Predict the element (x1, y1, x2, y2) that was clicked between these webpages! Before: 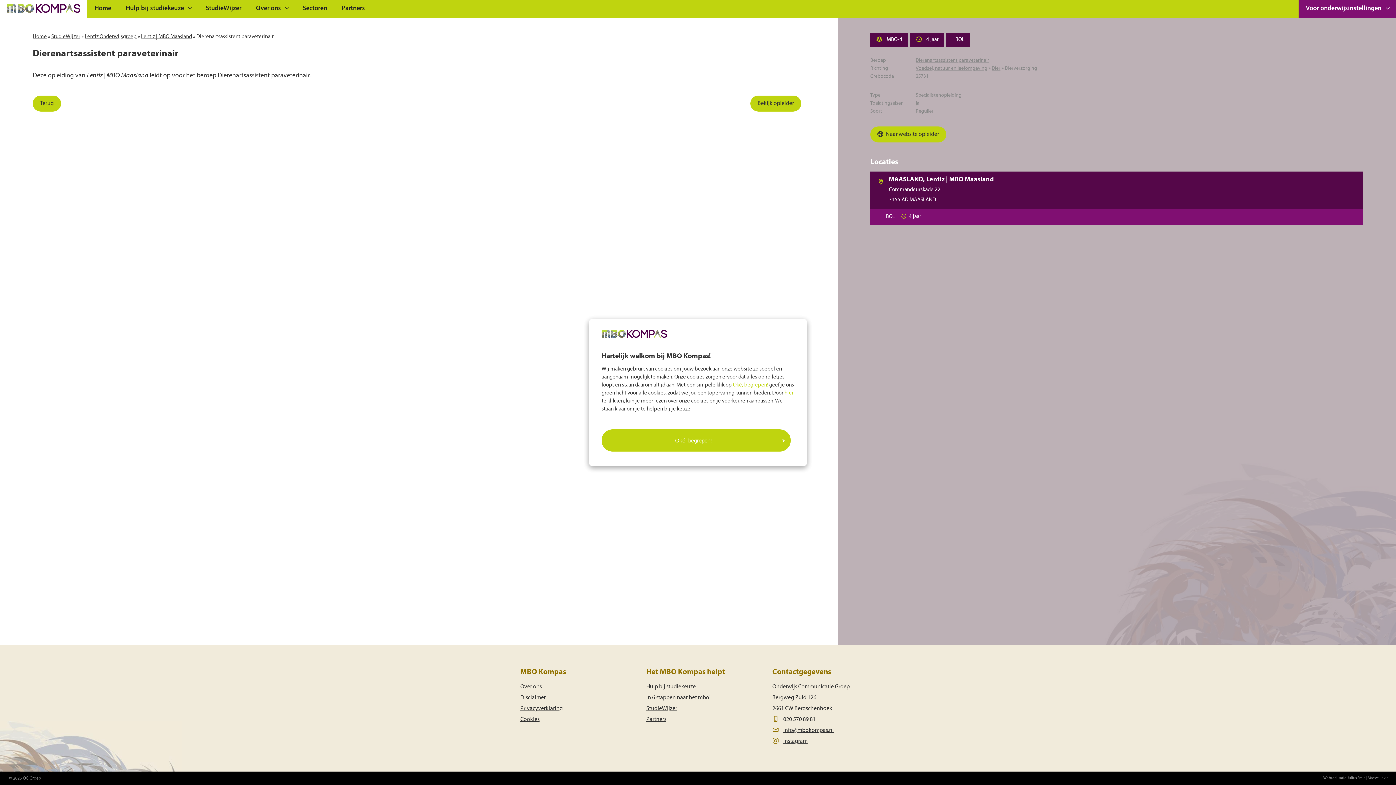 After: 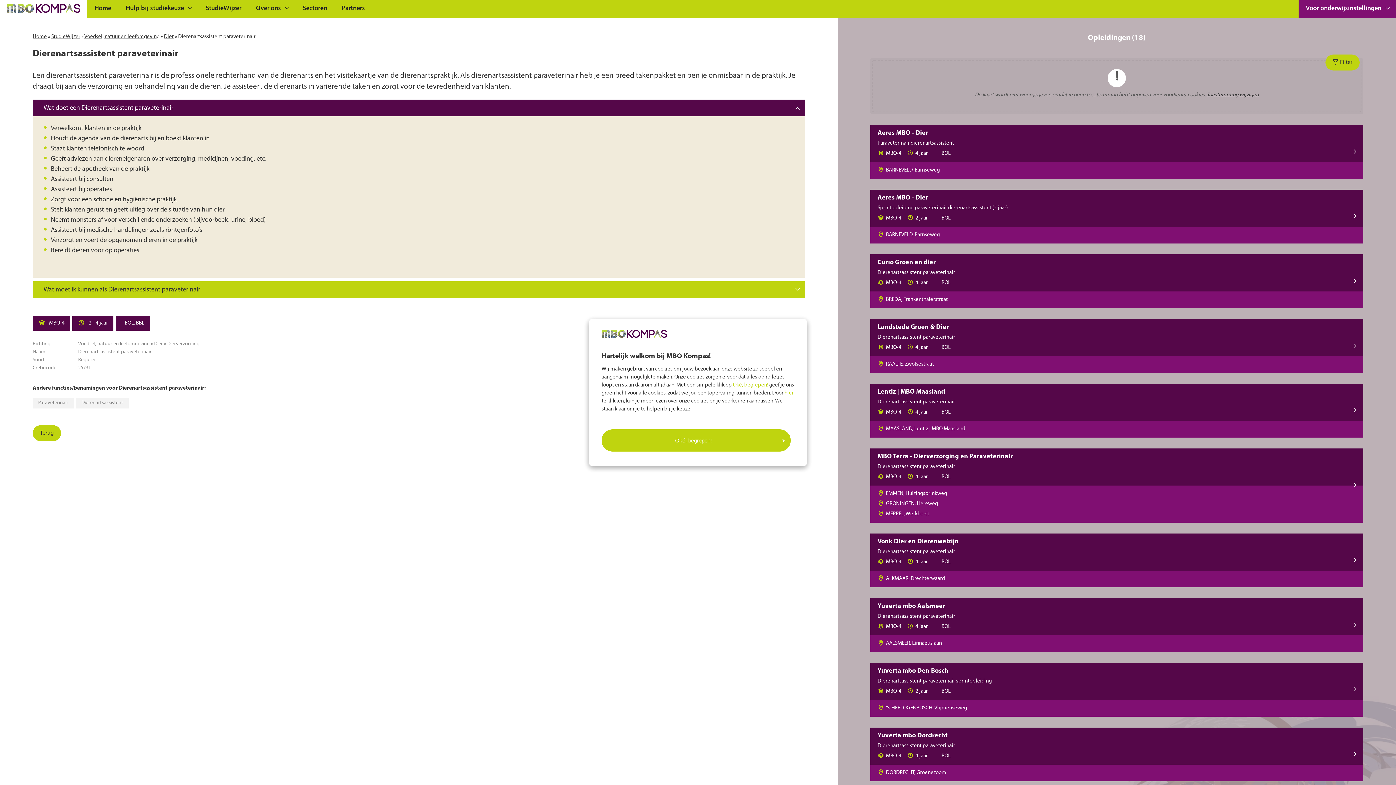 Action: bbox: (217, 72, 309, 79) label: Dierenartsassistent paraveterinair